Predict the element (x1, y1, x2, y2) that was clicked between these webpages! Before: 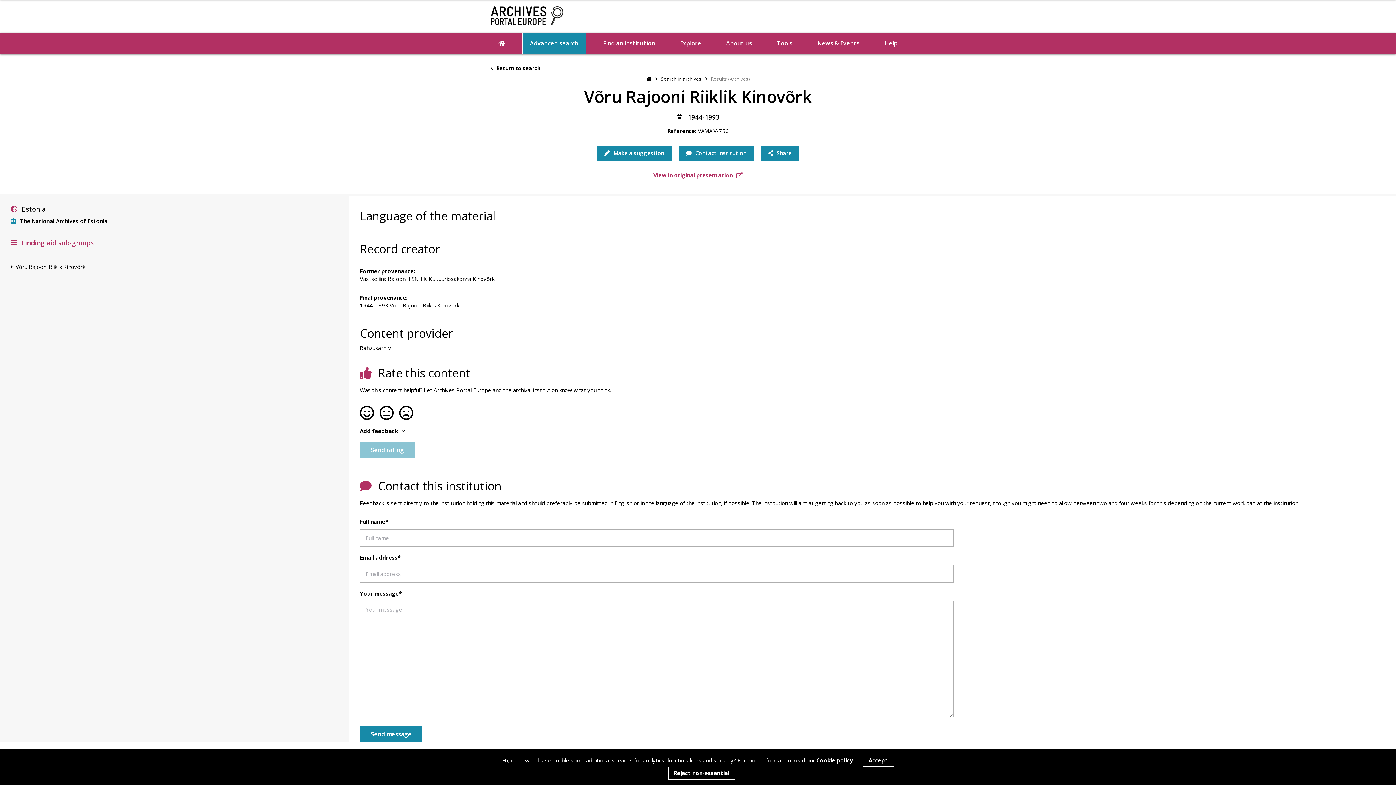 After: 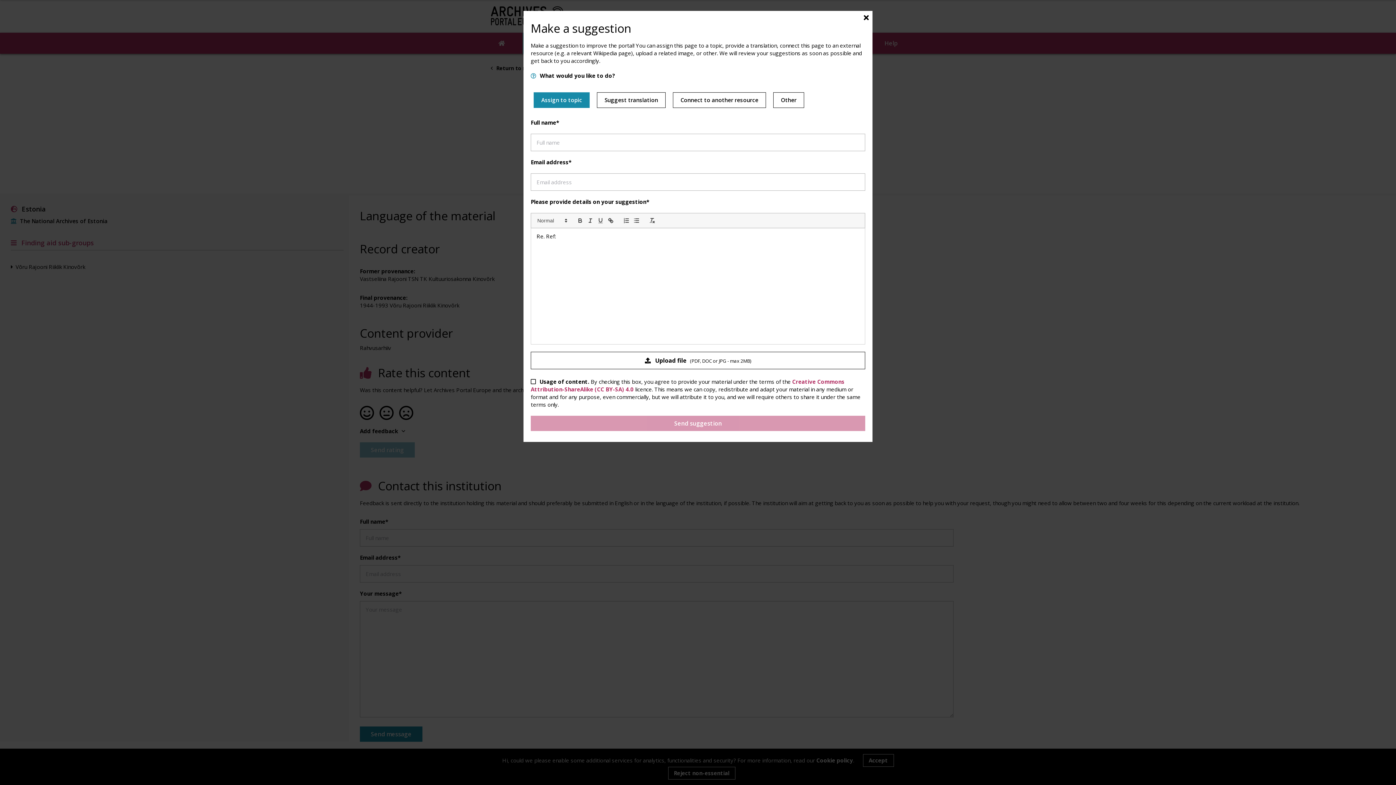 Action: label:  Make a suggestion bbox: (597, 145, 671, 160)